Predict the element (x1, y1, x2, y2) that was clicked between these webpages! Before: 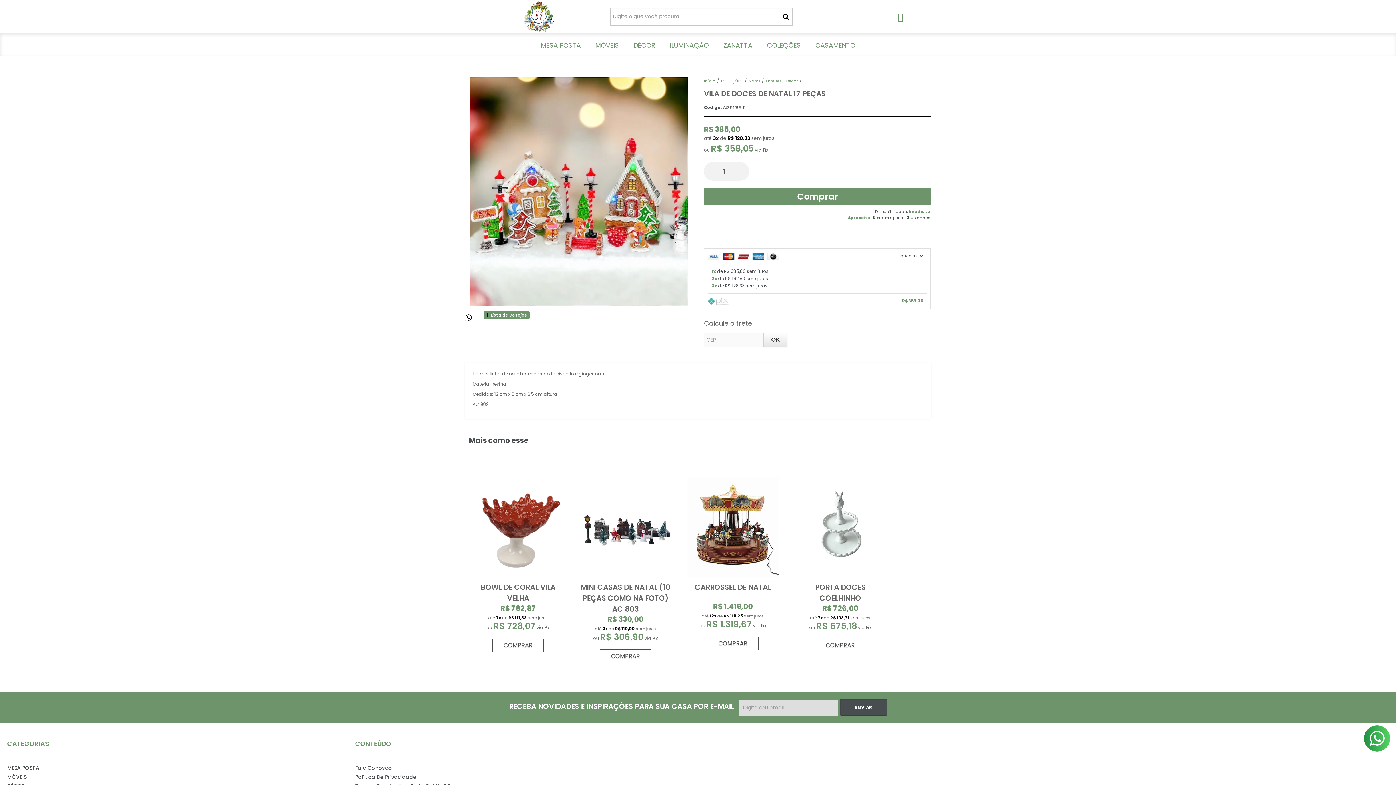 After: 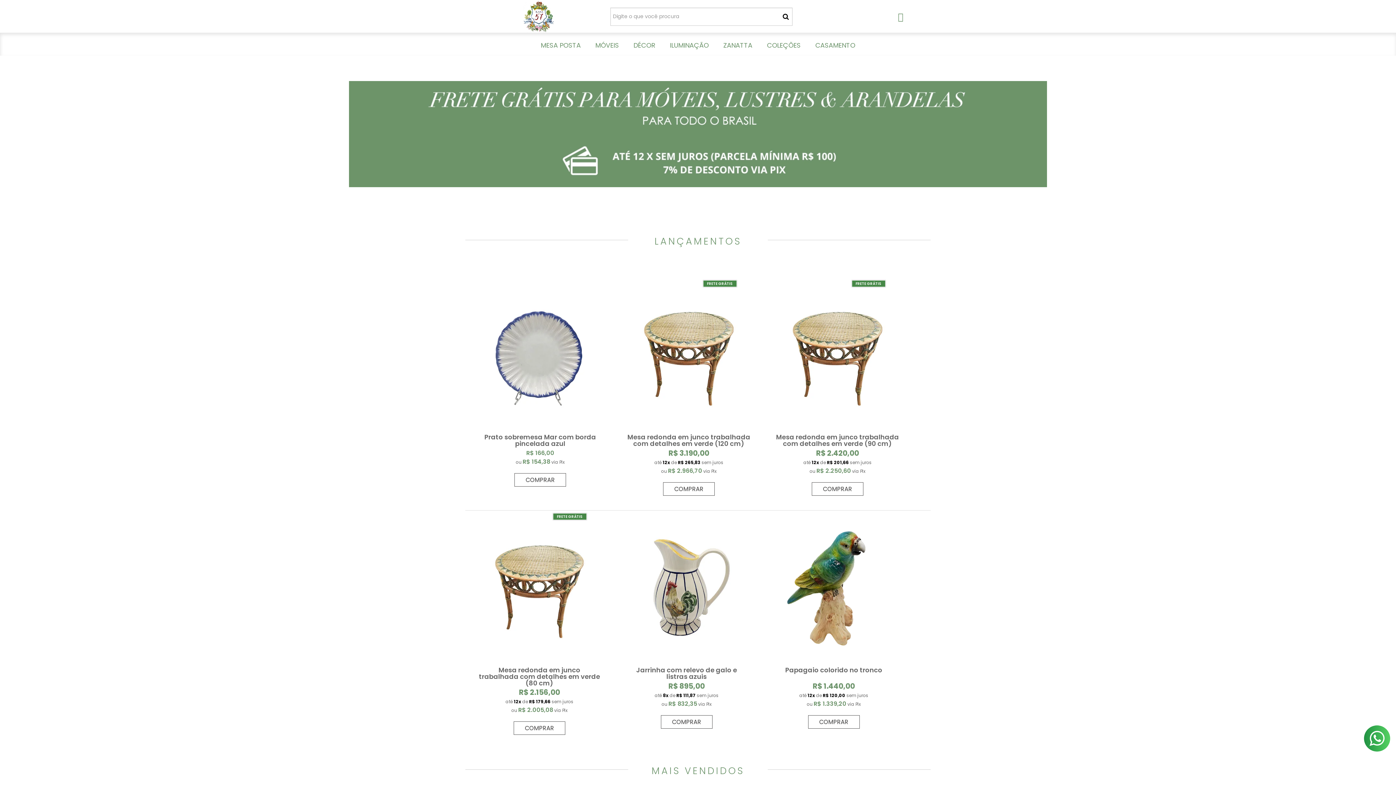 Action: bbox: (490, 0, 586, 32)